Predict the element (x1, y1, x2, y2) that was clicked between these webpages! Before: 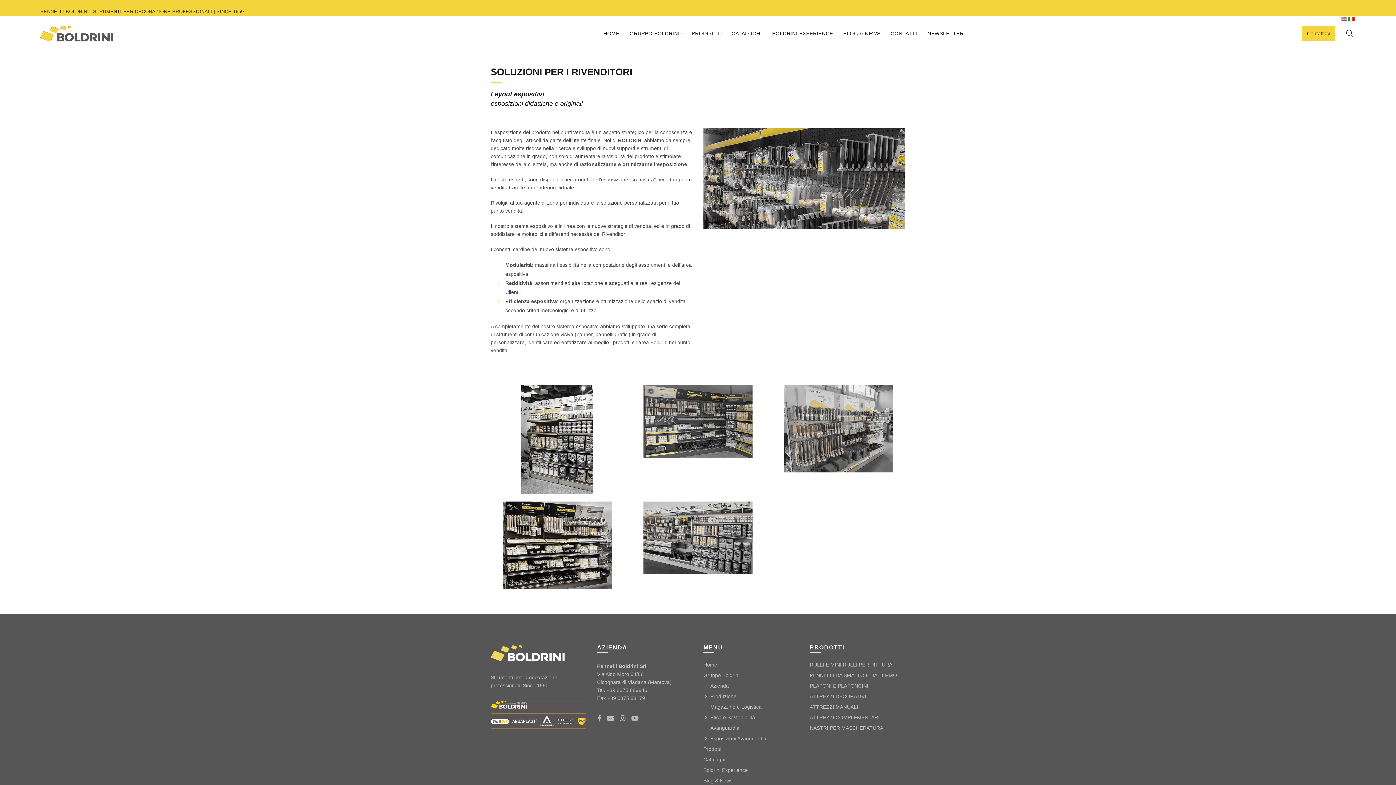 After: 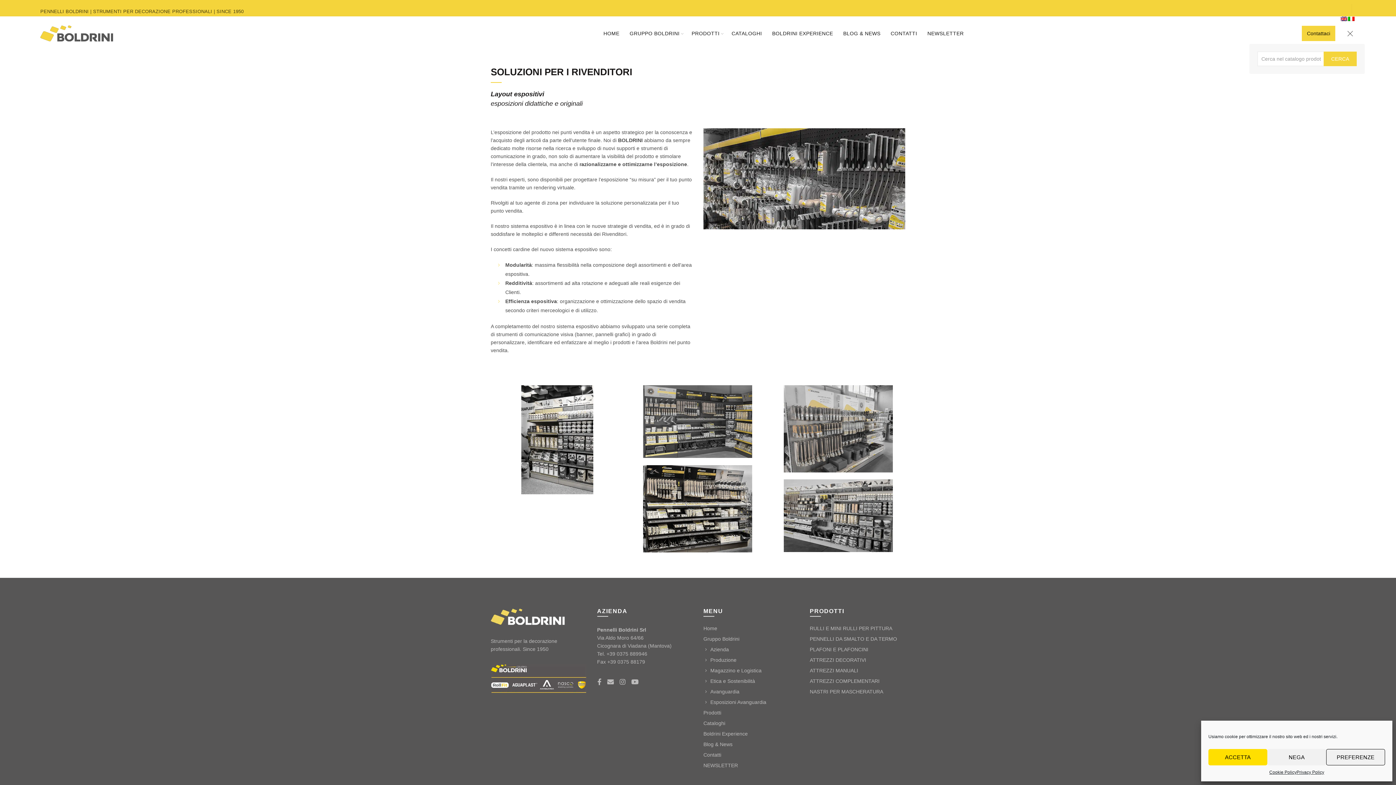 Action: label: Cerca bbox: (1344, 28, 1356, 38)